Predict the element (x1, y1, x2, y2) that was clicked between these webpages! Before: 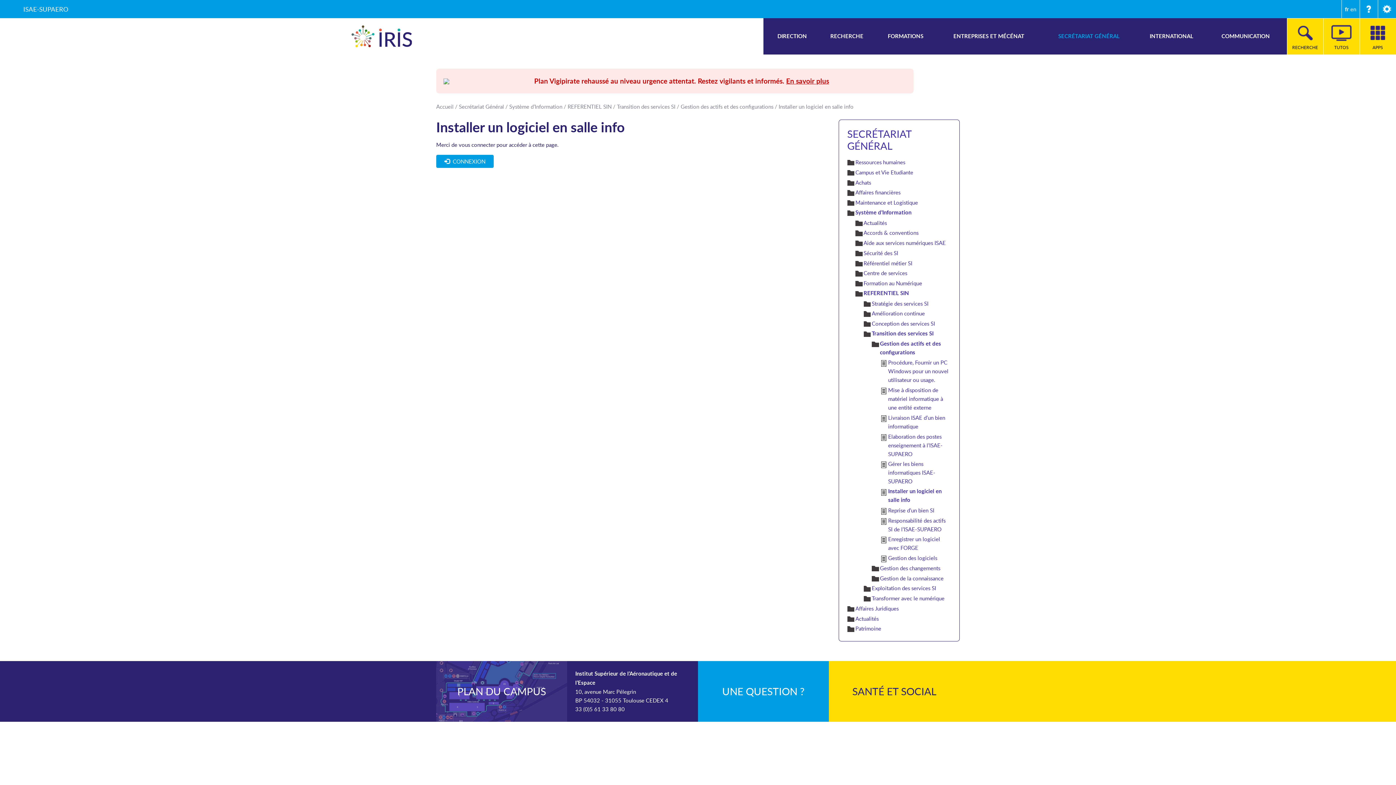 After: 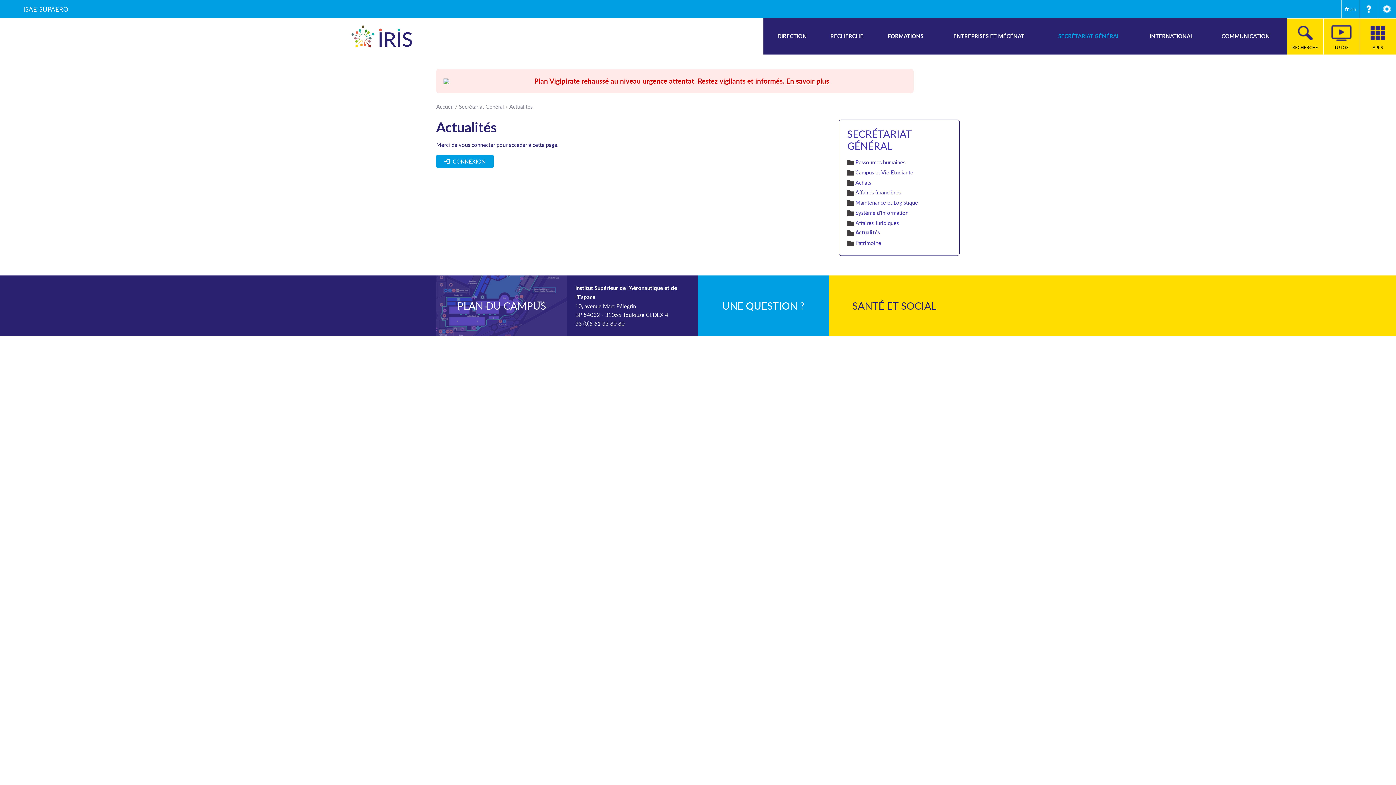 Action: bbox: (847, 614, 951, 623) label: Actualités